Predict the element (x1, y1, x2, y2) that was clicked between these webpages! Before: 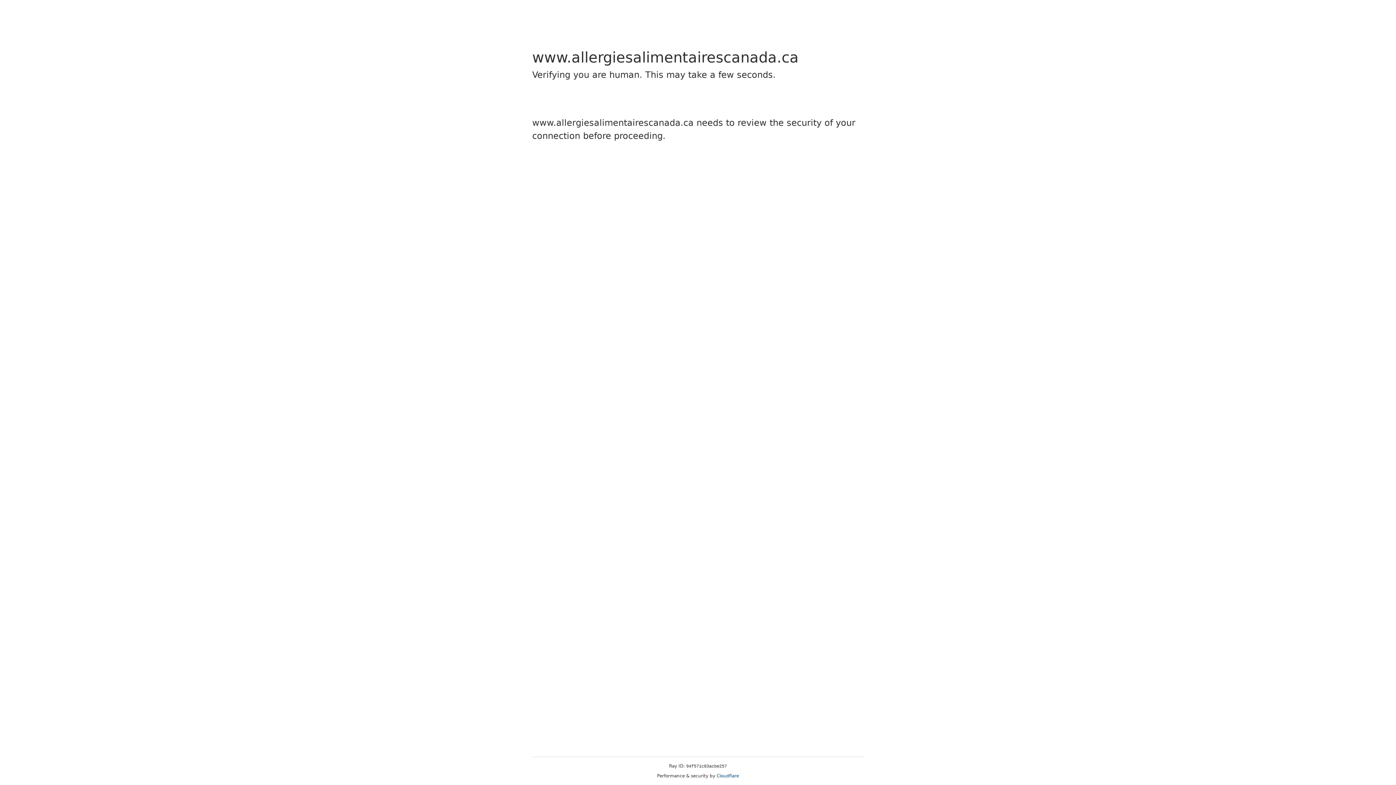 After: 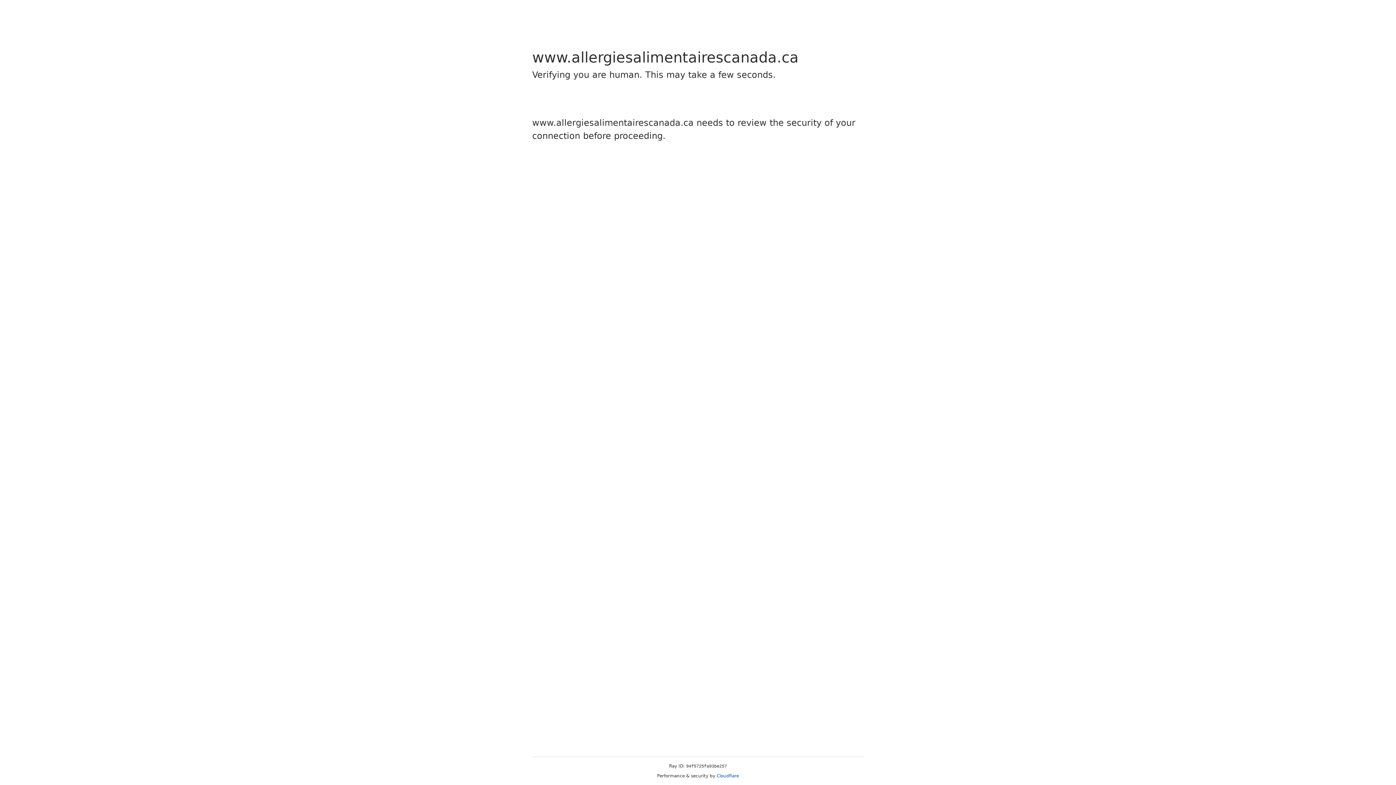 Action: label: Cloudflare bbox: (716, 773, 739, 778)